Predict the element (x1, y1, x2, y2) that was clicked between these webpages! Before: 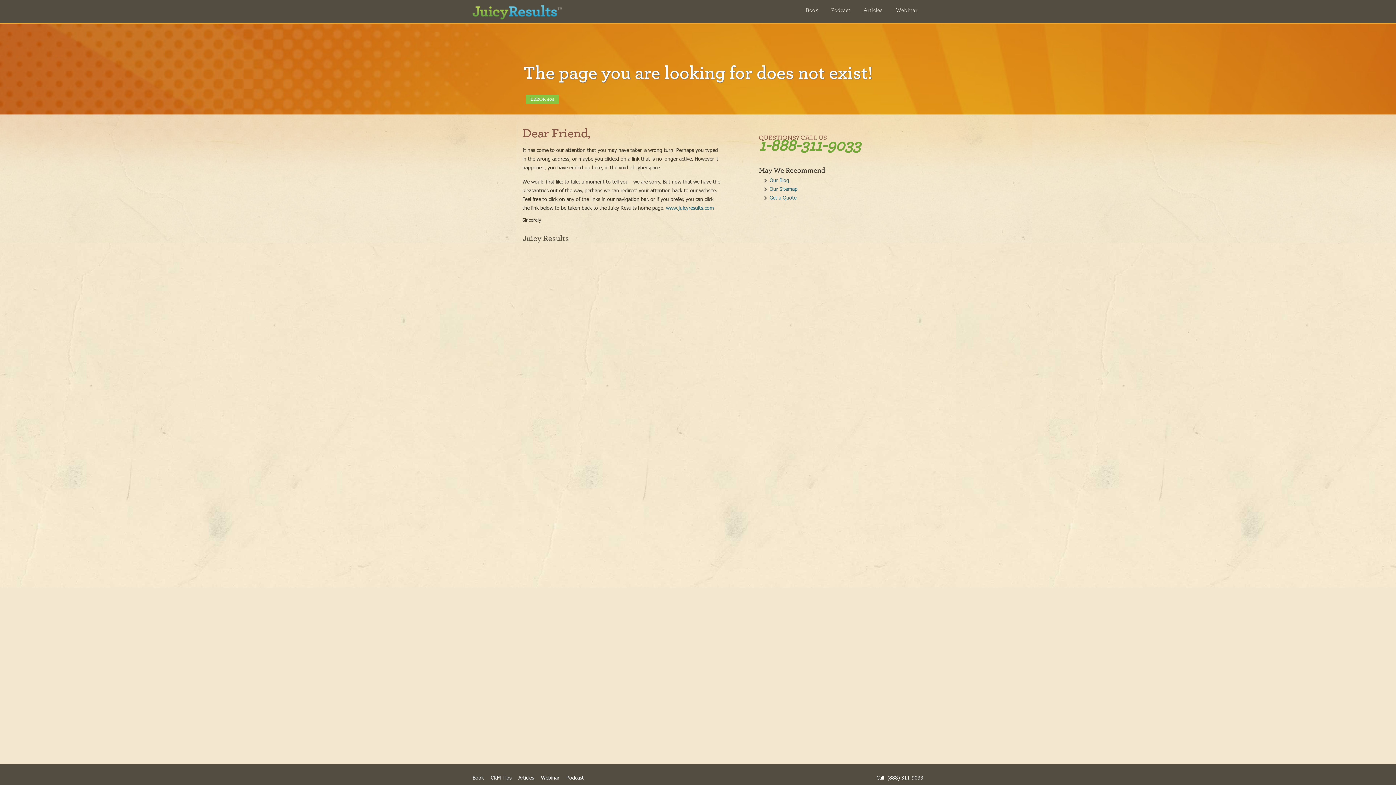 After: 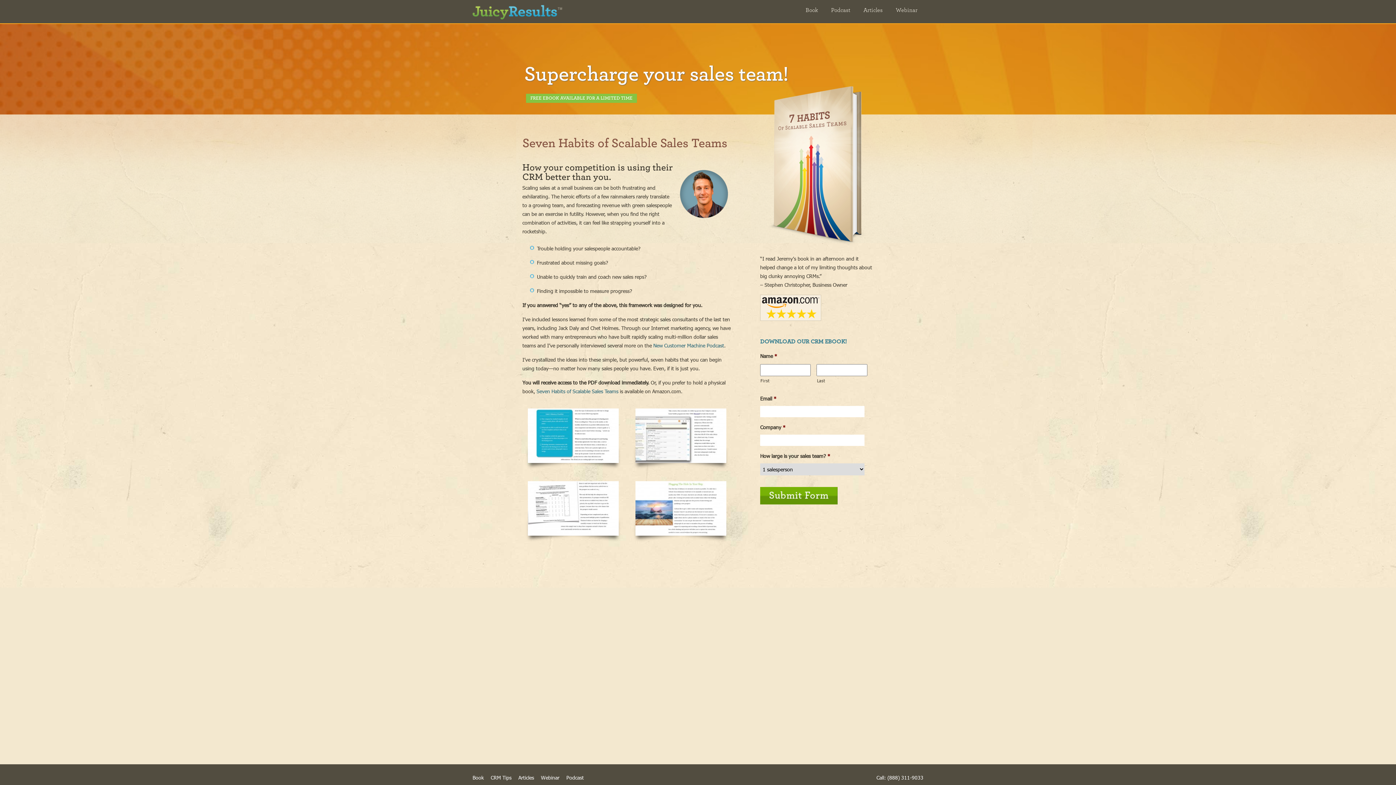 Action: bbox: (802, 6, 821, 14) label: Book